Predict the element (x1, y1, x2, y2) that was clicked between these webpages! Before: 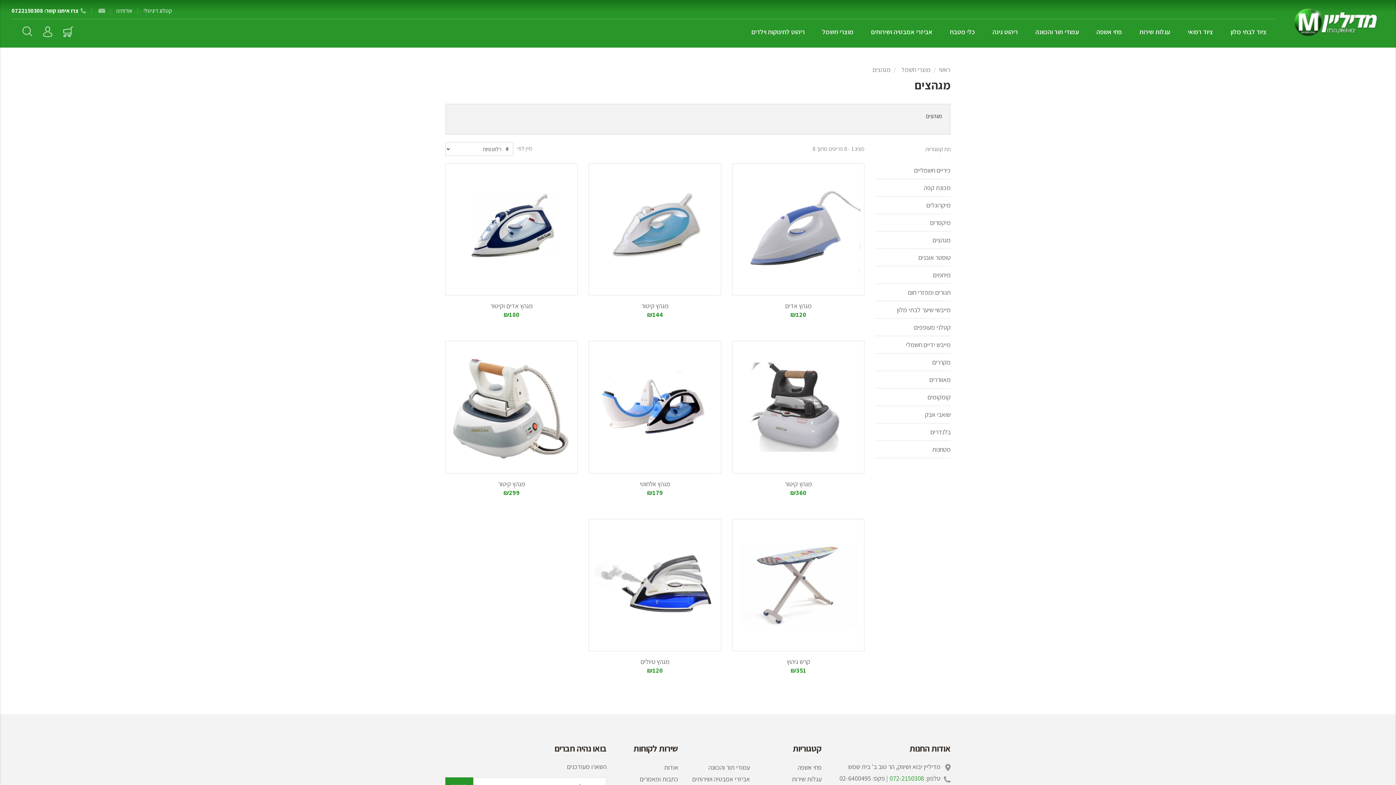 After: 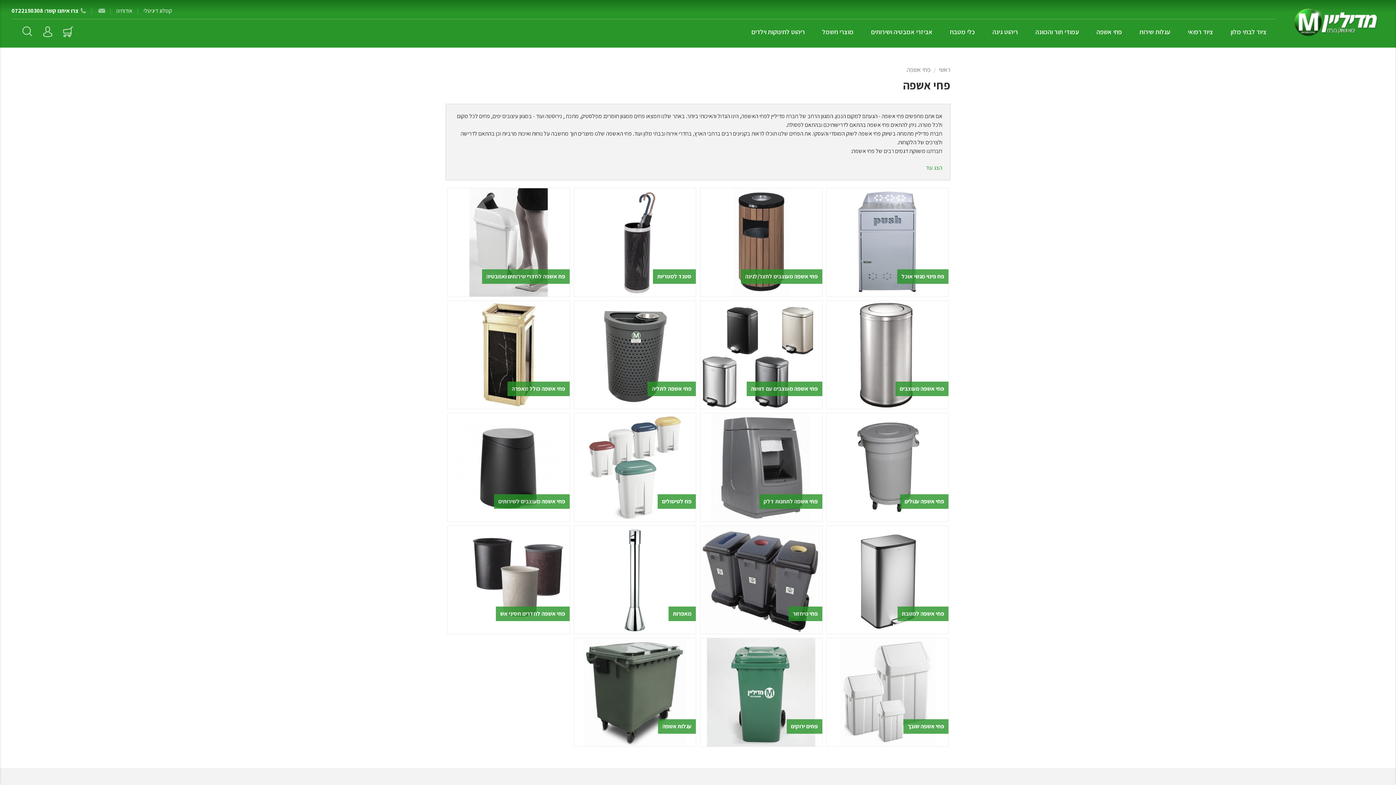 Action: label: פחי אשפה bbox: (797, 763, 821, 772)